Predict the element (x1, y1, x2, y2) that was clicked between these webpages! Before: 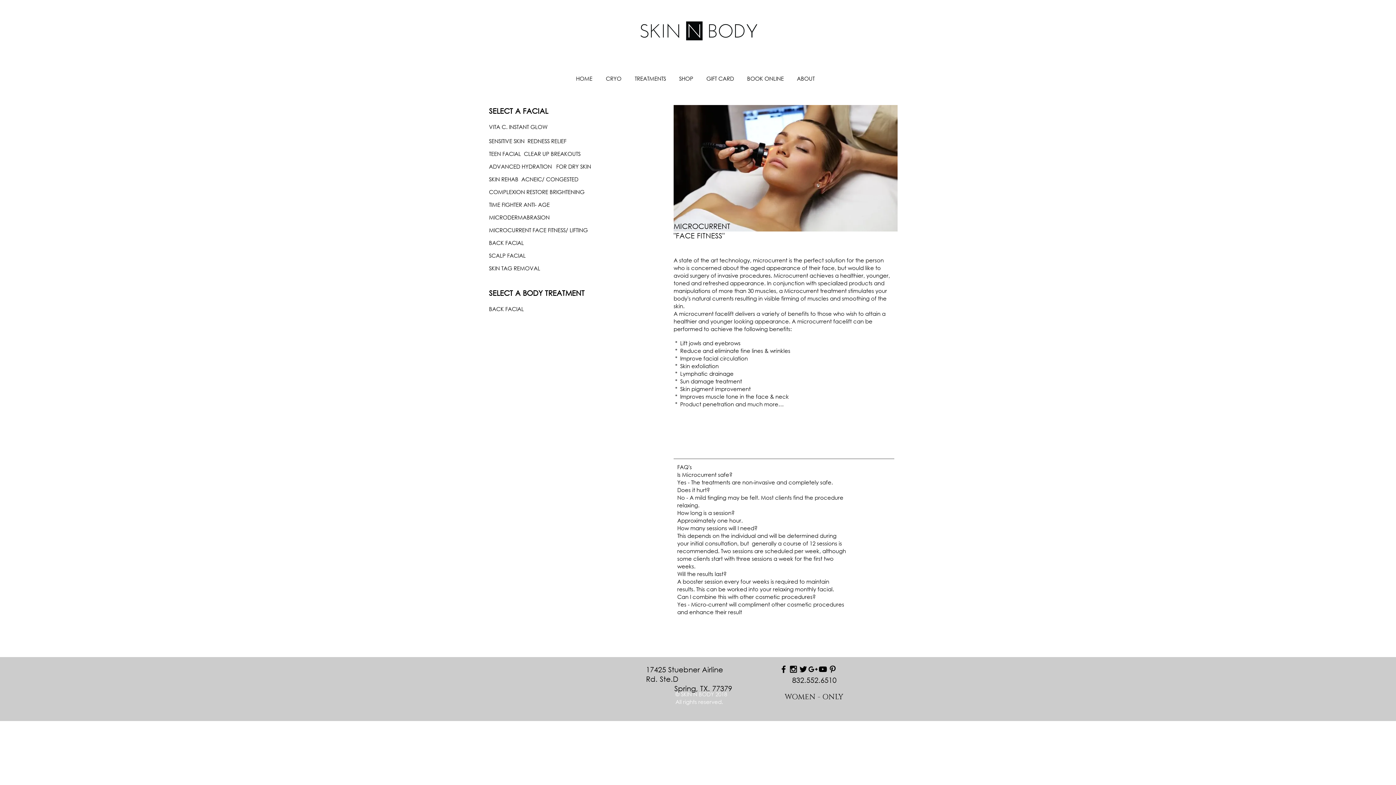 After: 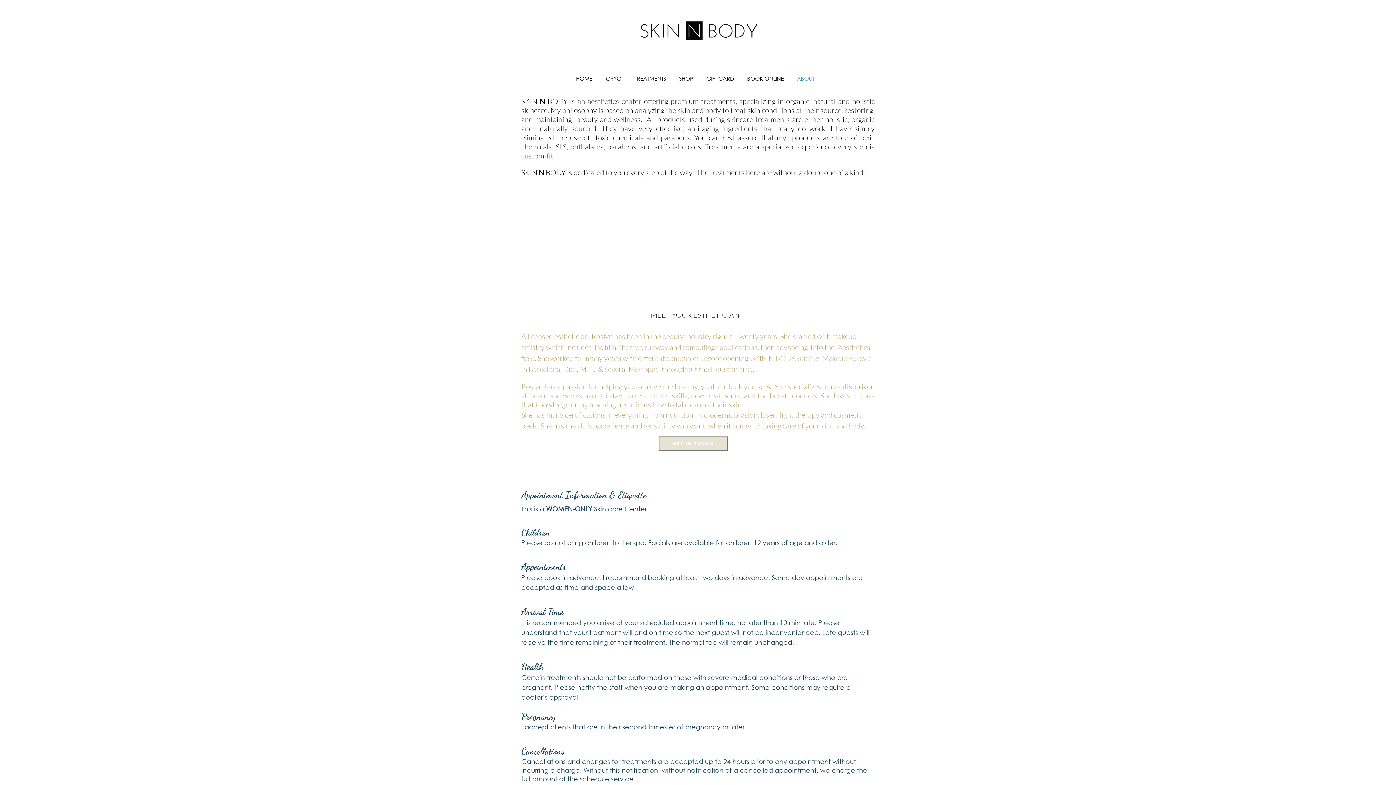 Action: label: ABOUT bbox: (790, 74, 821, 82)